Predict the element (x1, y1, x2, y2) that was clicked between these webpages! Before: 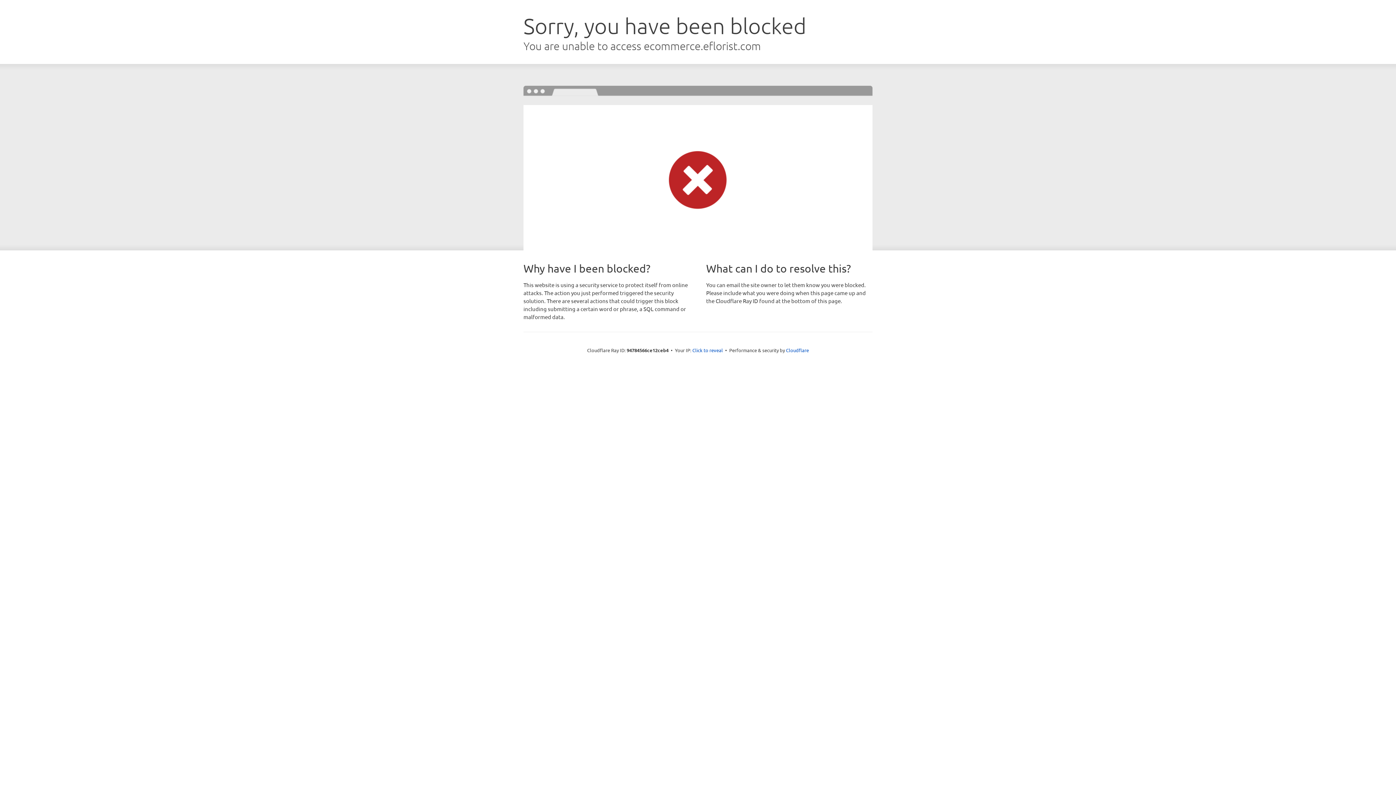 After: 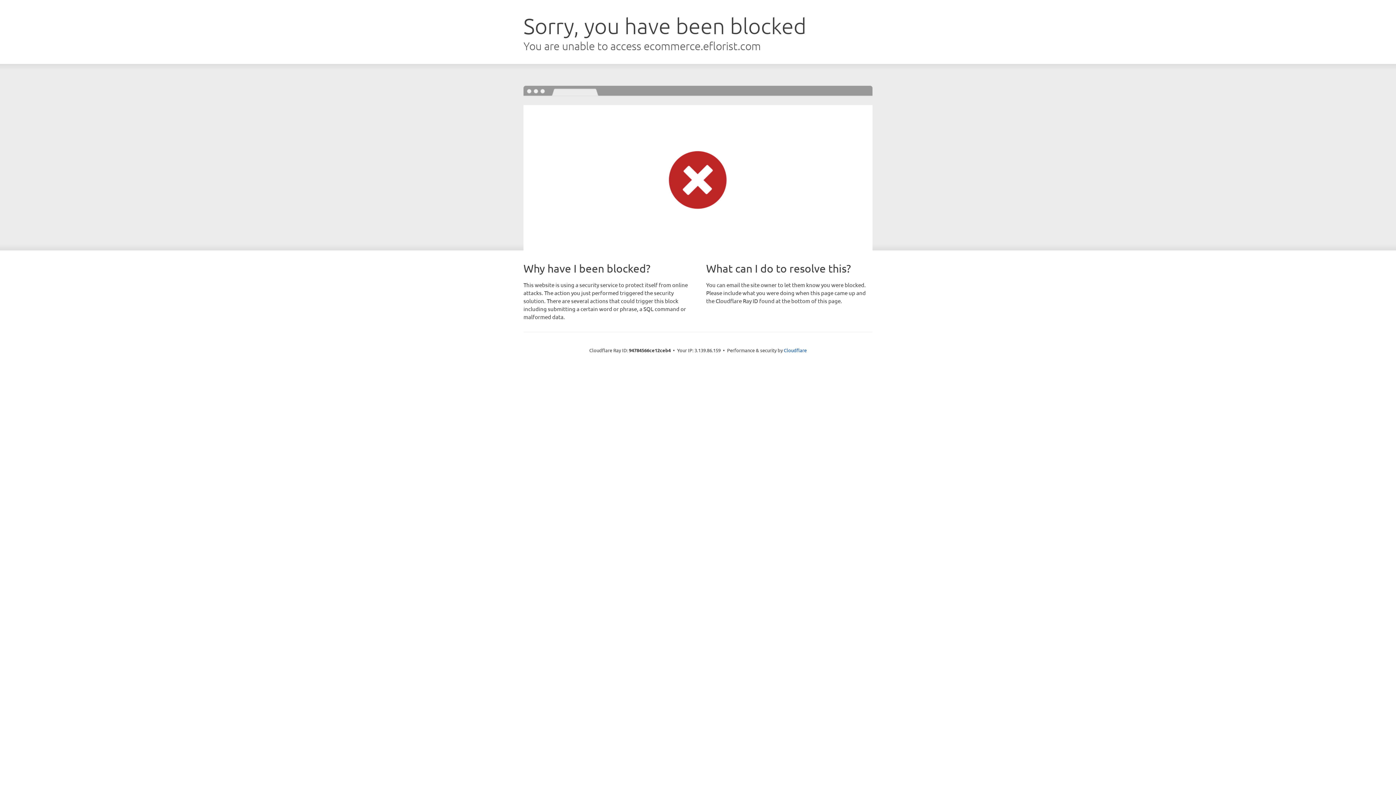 Action: bbox: (692, 346, 723, 353) label: Click to reveal